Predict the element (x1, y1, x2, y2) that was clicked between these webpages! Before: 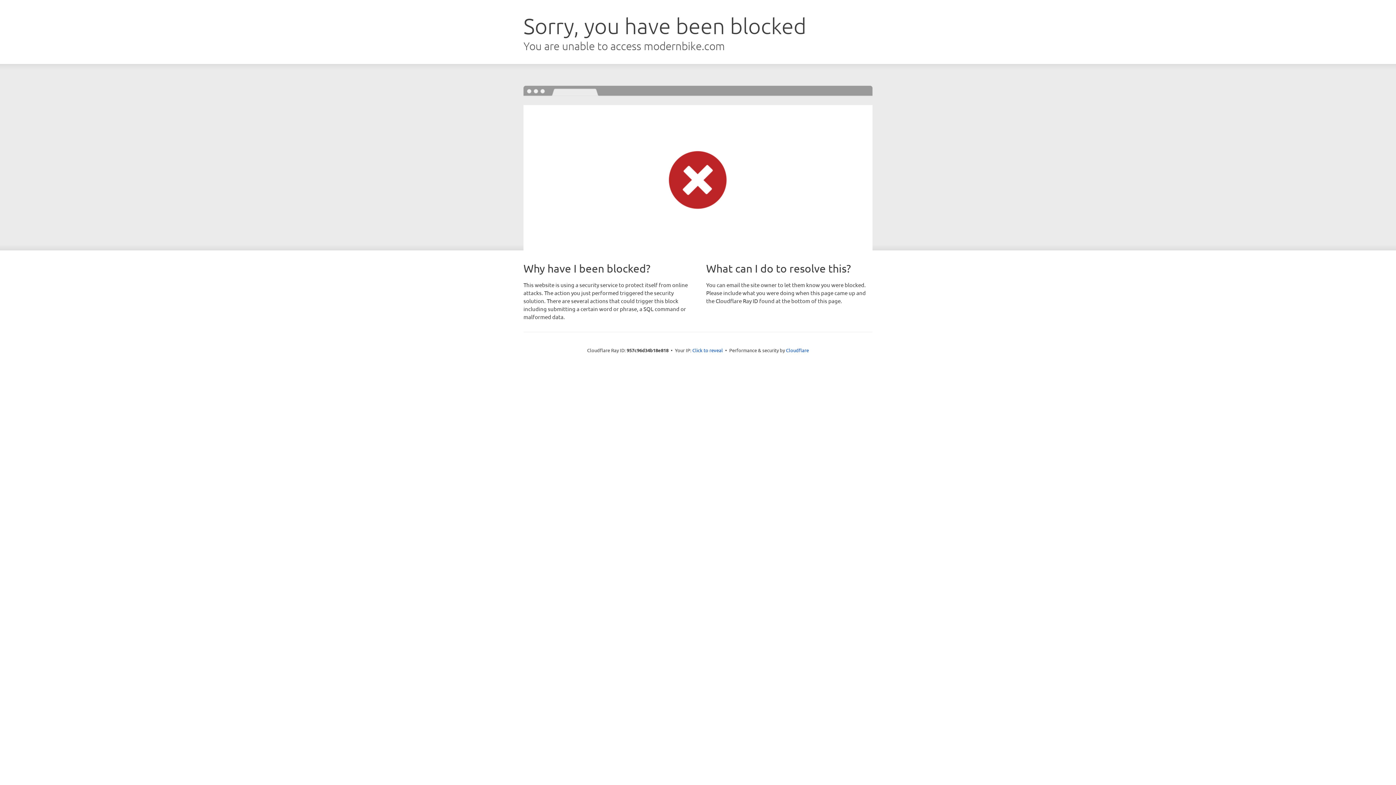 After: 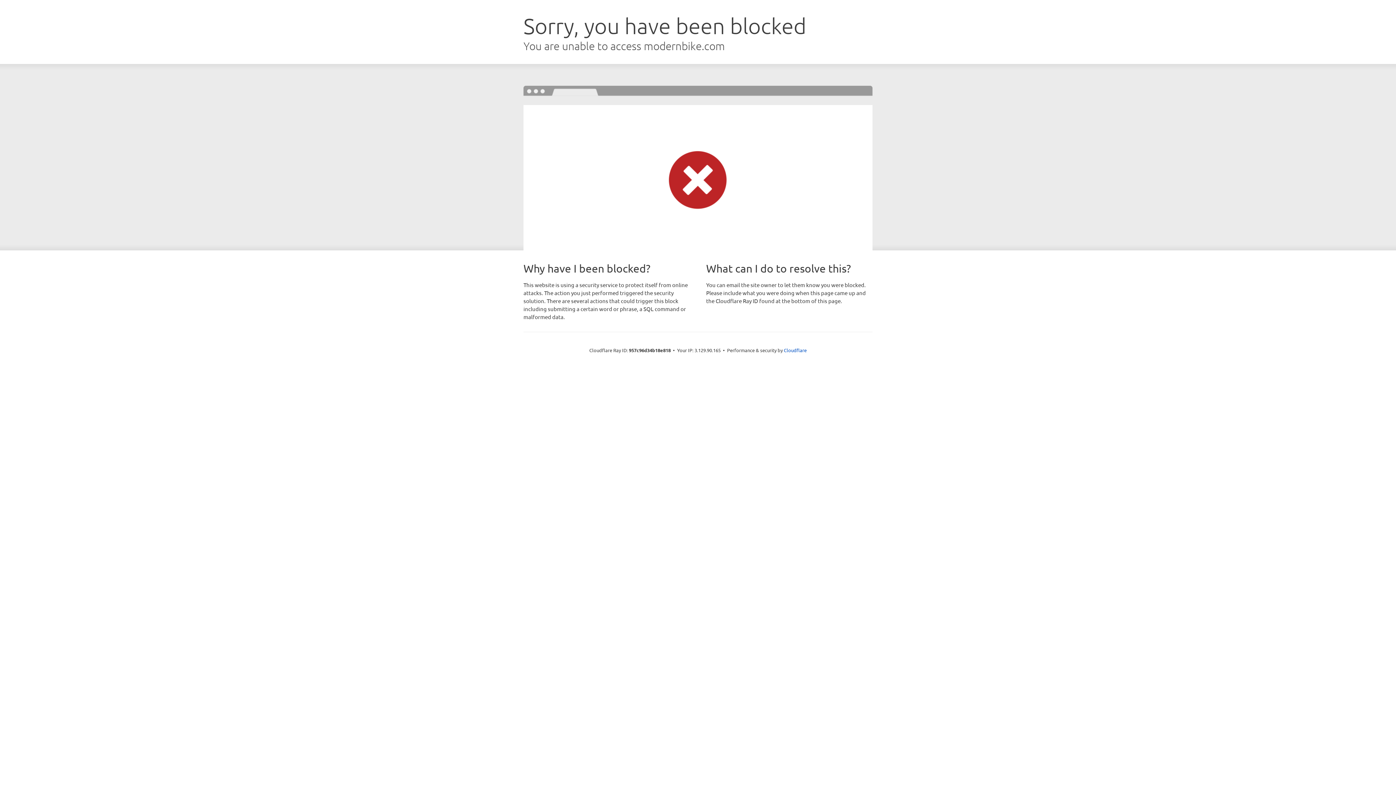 Action: label: Click to reveal bbox: (692, 346, 723, 353)